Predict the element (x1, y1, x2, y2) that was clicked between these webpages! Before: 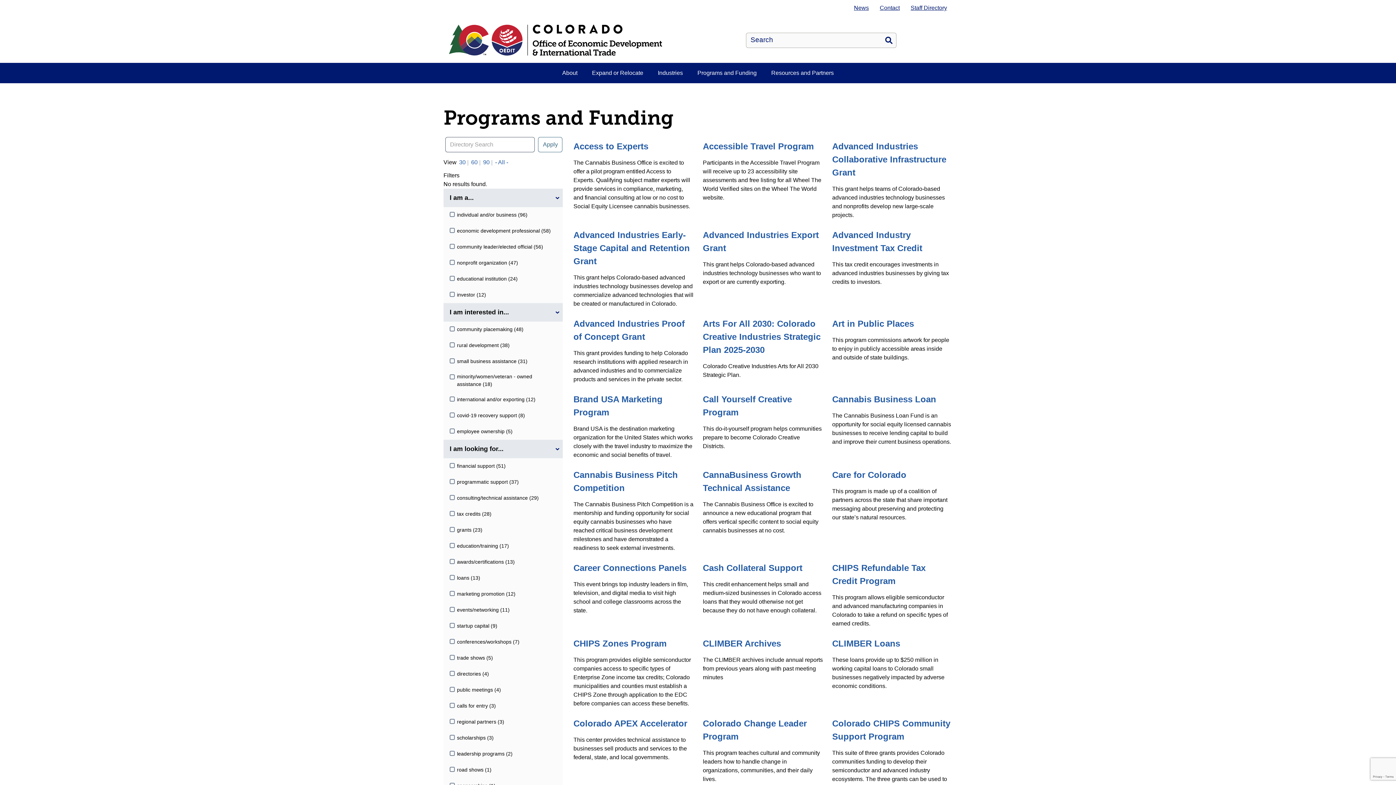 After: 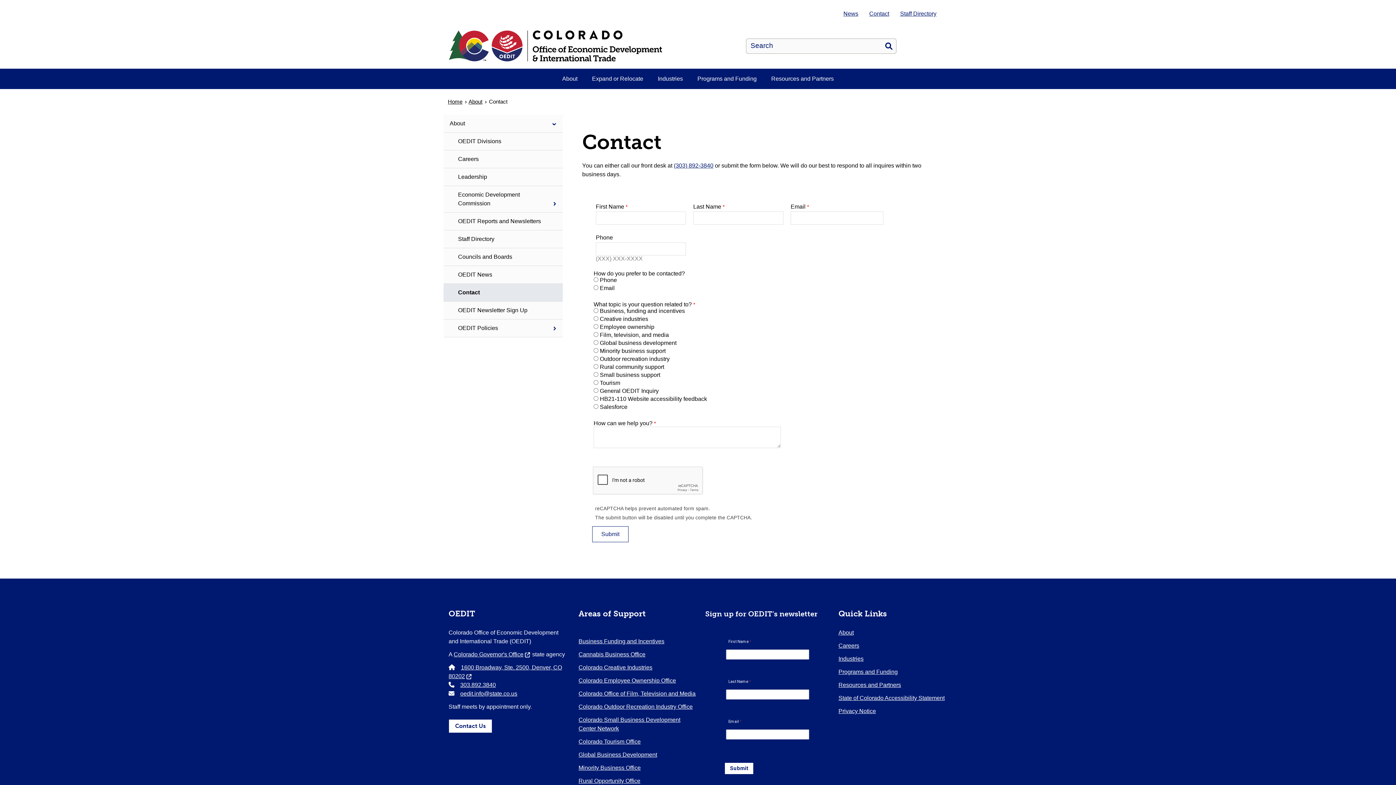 Action: bbox: (874, 0, 905, 16) label: Contact